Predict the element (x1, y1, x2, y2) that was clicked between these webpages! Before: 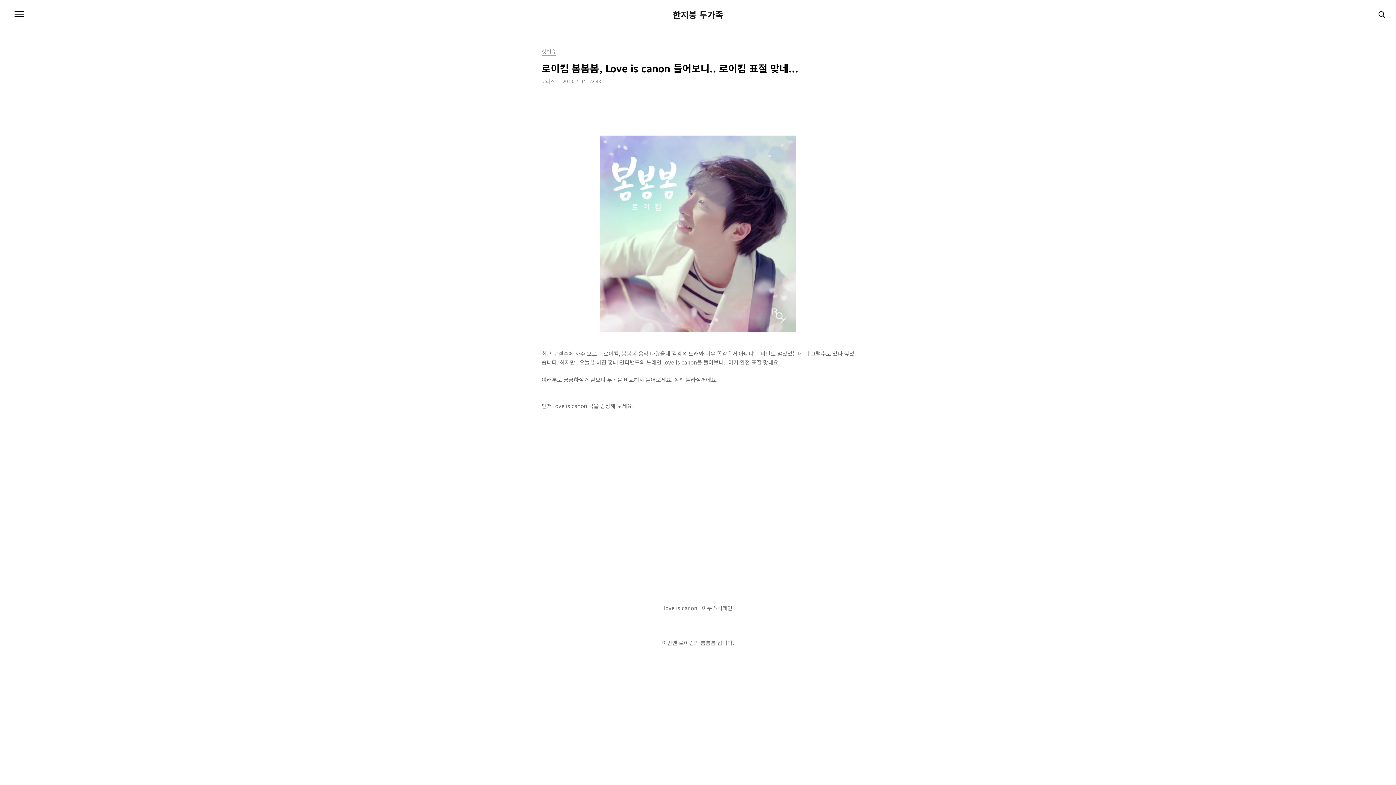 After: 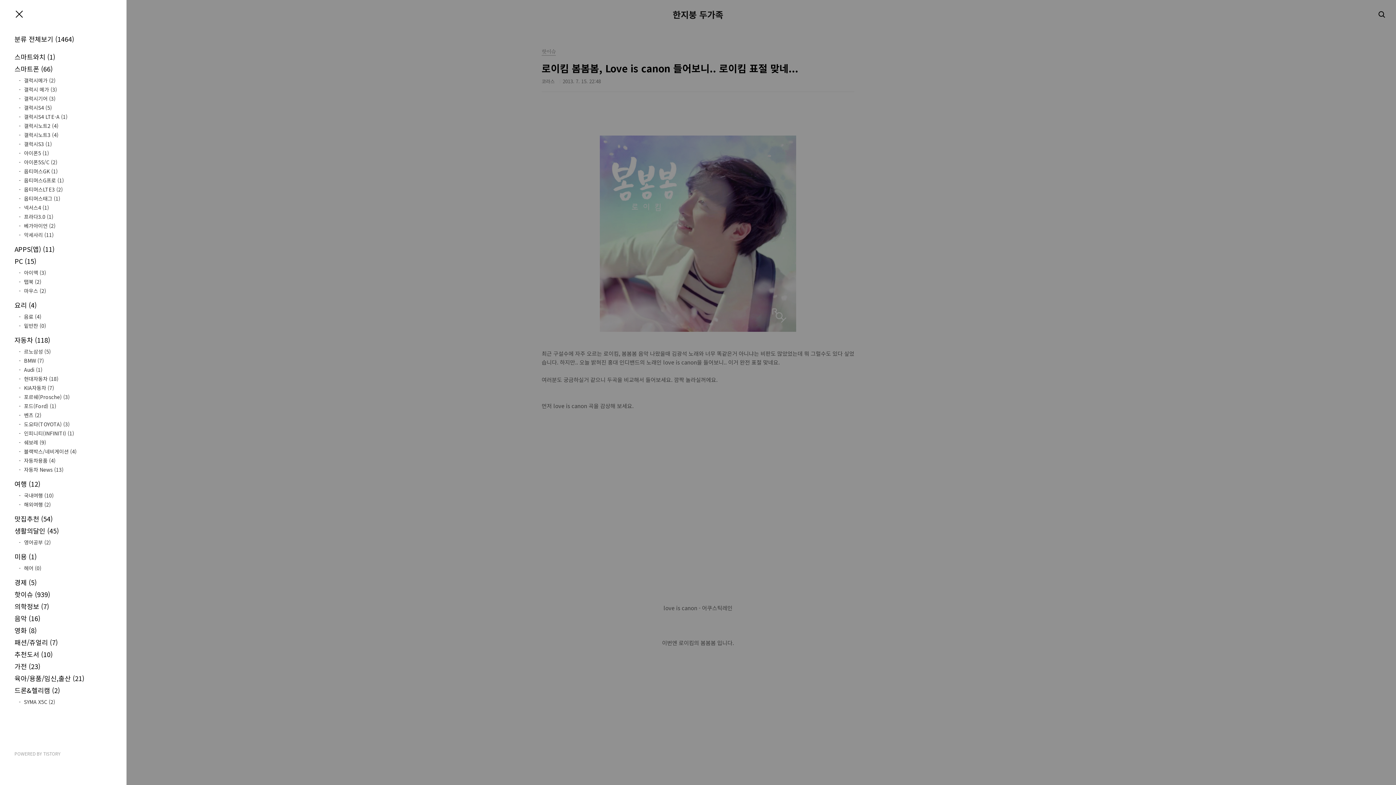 Action: label: 메뉴 bbox: (12, 7, 26, 21)